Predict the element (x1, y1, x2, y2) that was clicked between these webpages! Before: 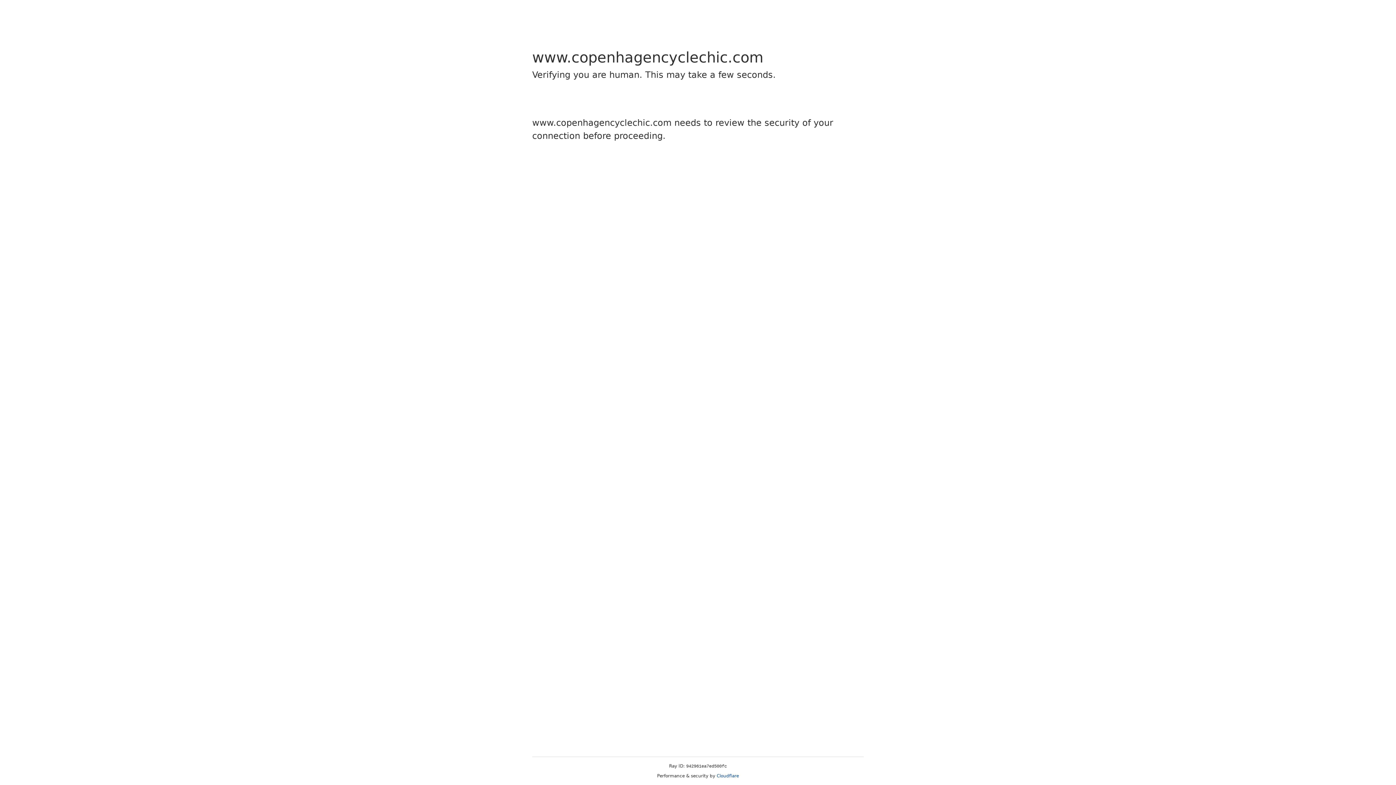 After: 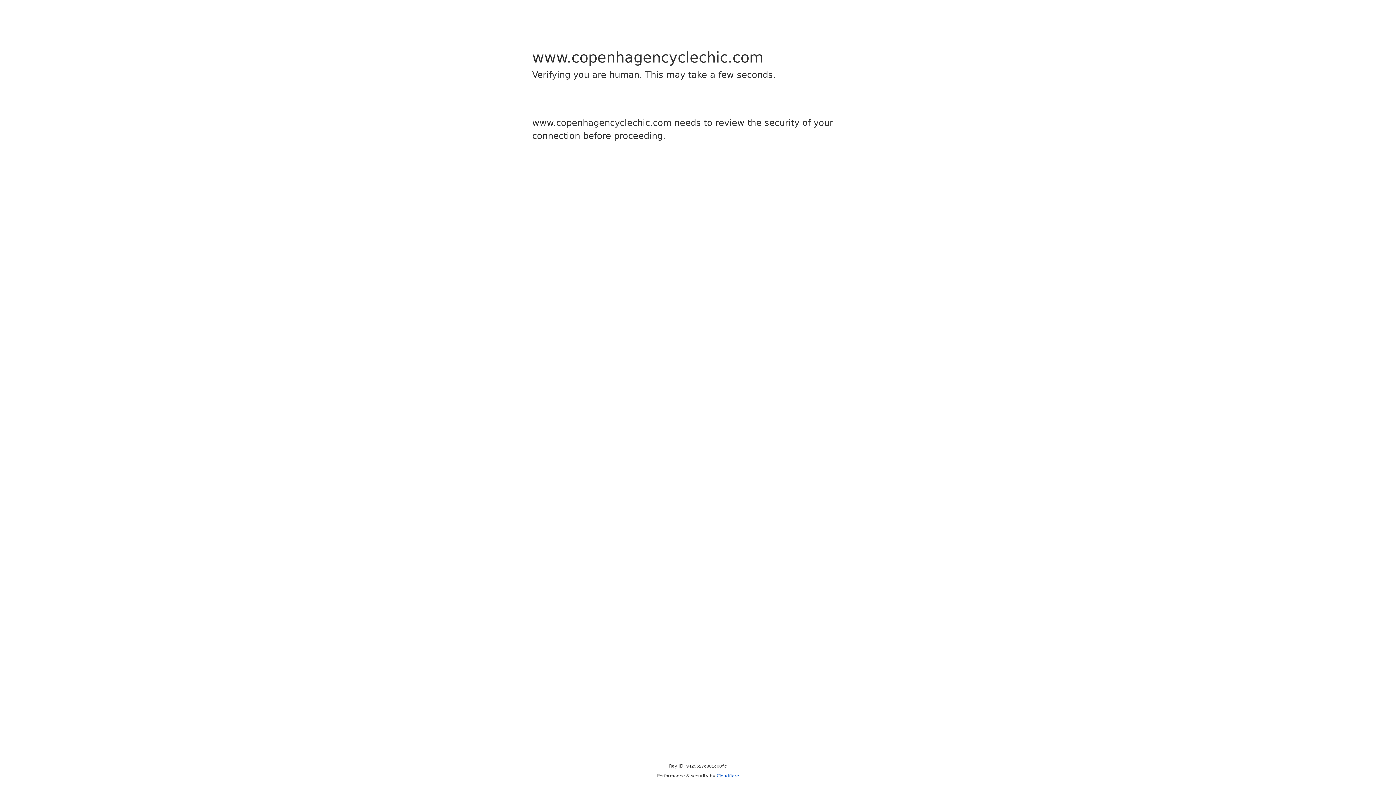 Action: label: Cloudflare bbox: (716, 773, 739, 778)